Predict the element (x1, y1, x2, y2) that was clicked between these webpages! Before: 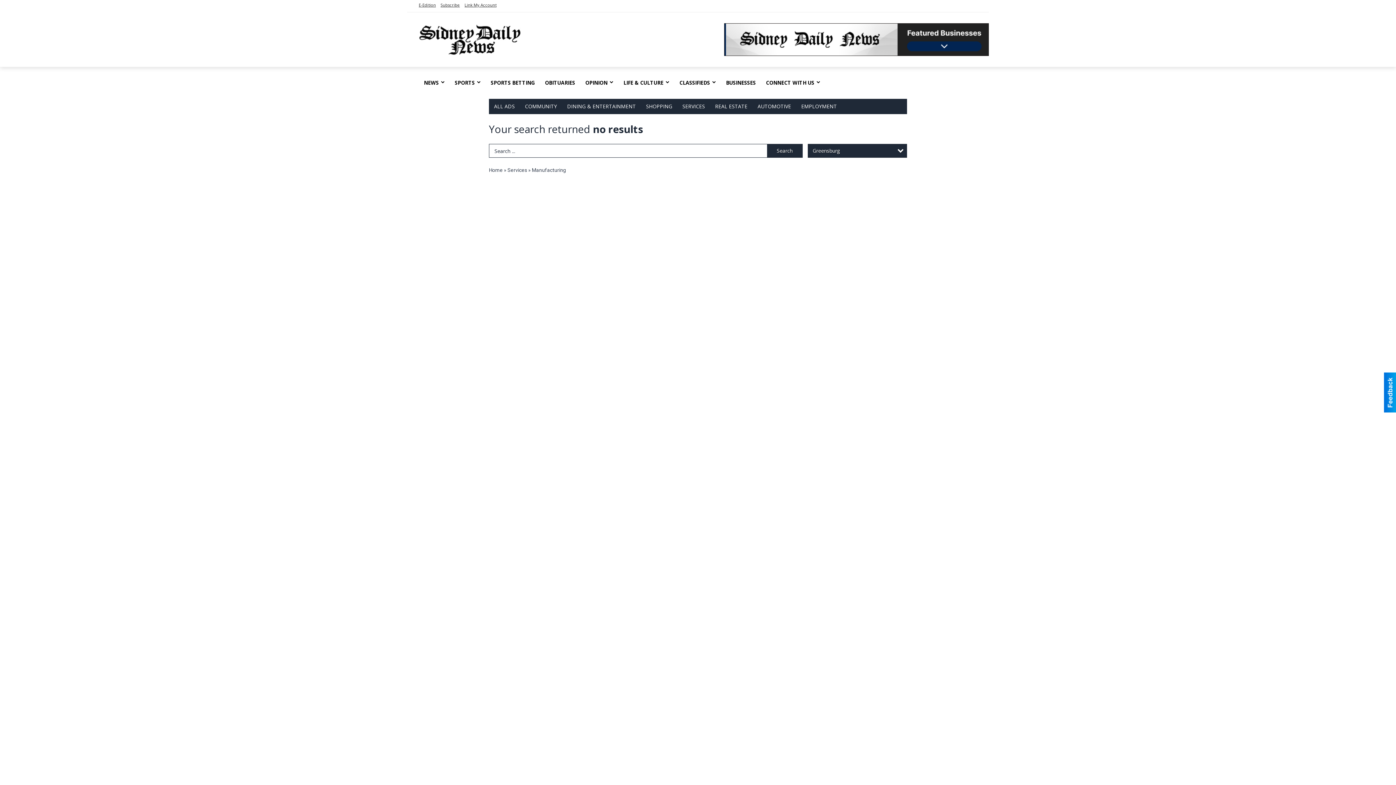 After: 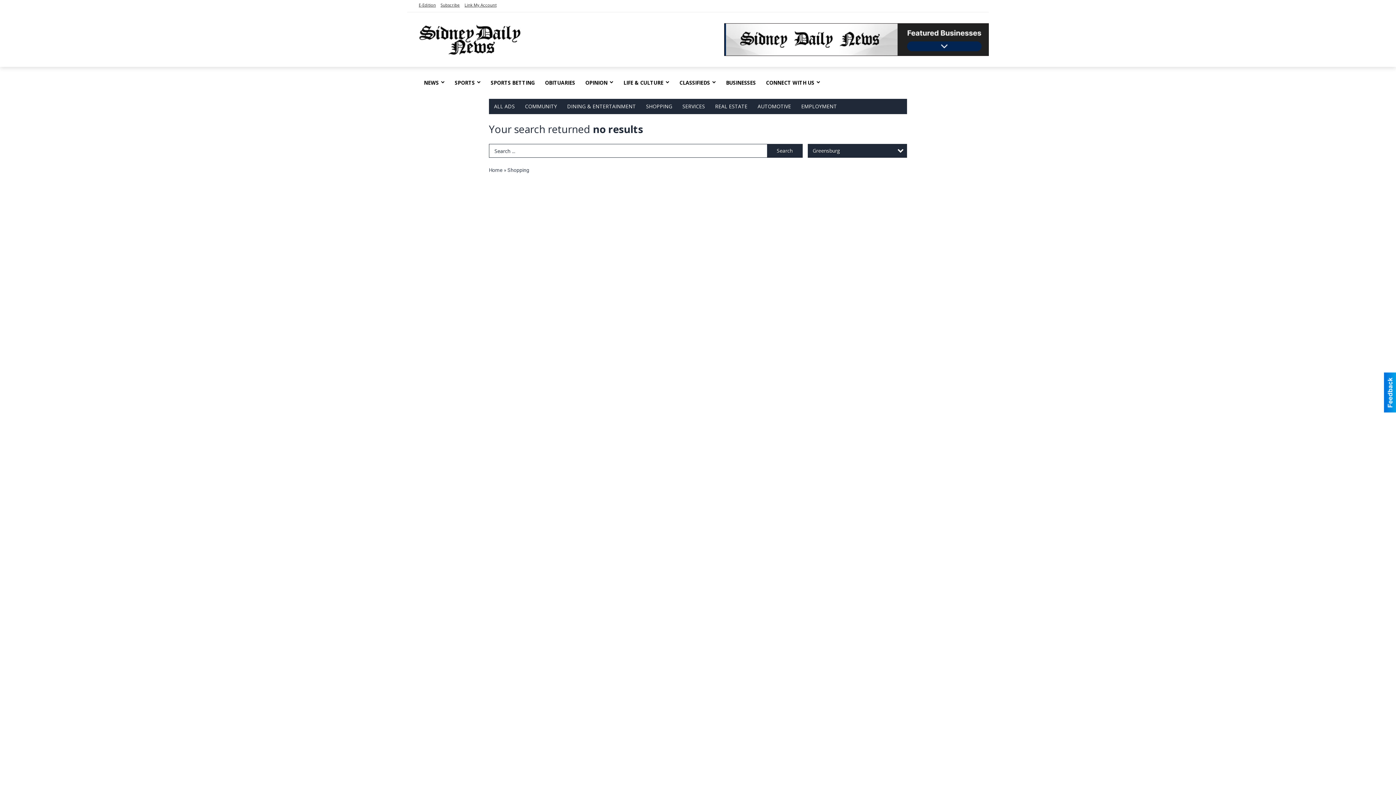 Action: bbox: (641, 98, 677, 114) label: SHOPPING